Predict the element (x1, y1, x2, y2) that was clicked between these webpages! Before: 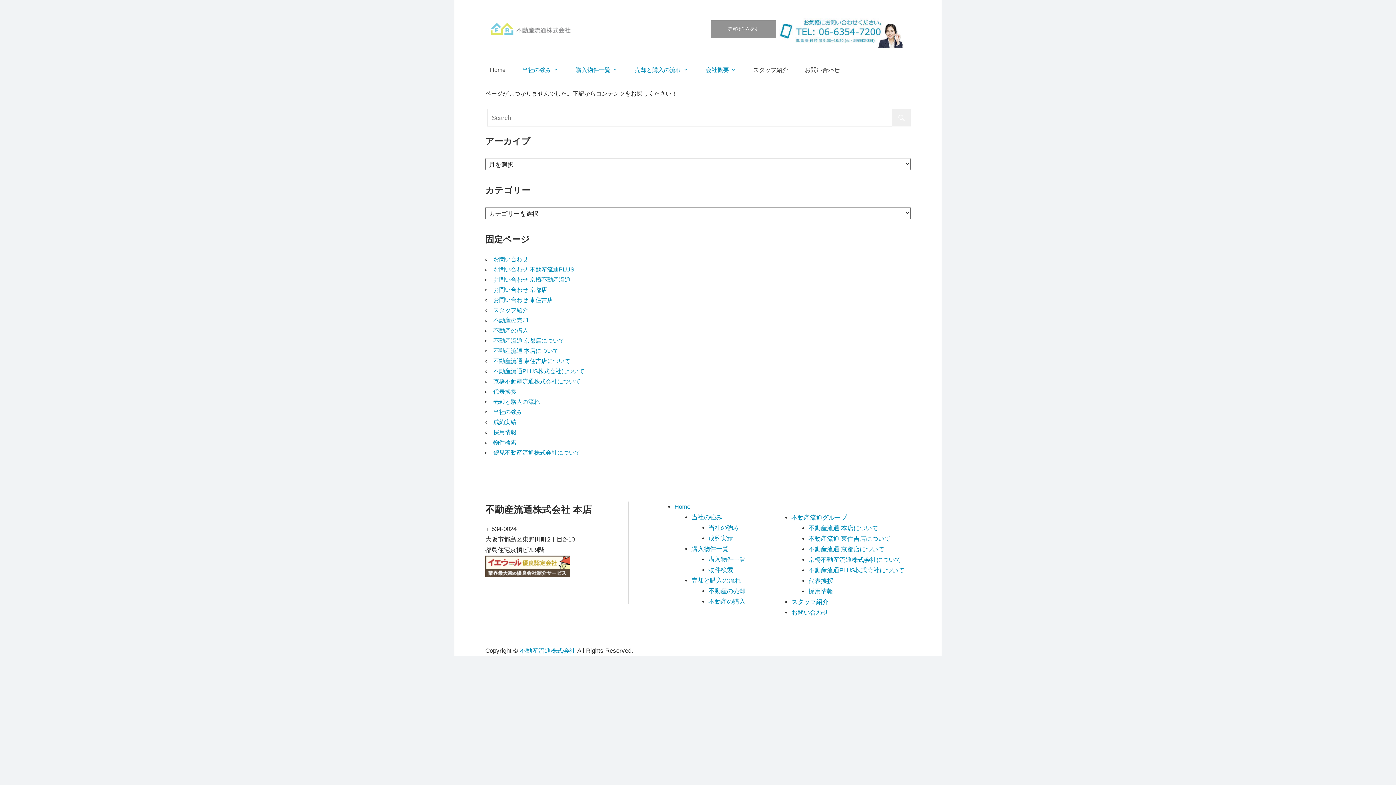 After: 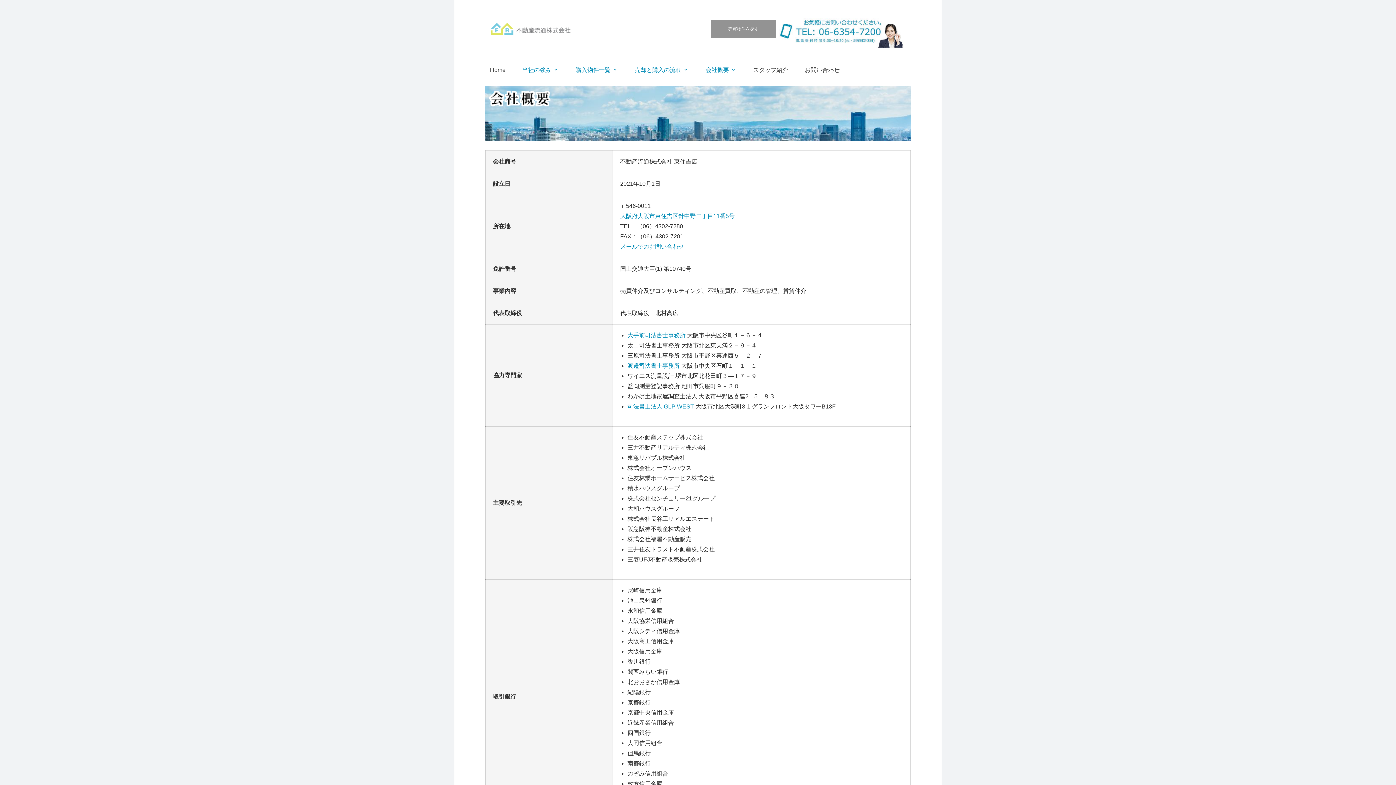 Action: bbox: (493, 358, 570, 364) label: 不動産流通 東住吉店について